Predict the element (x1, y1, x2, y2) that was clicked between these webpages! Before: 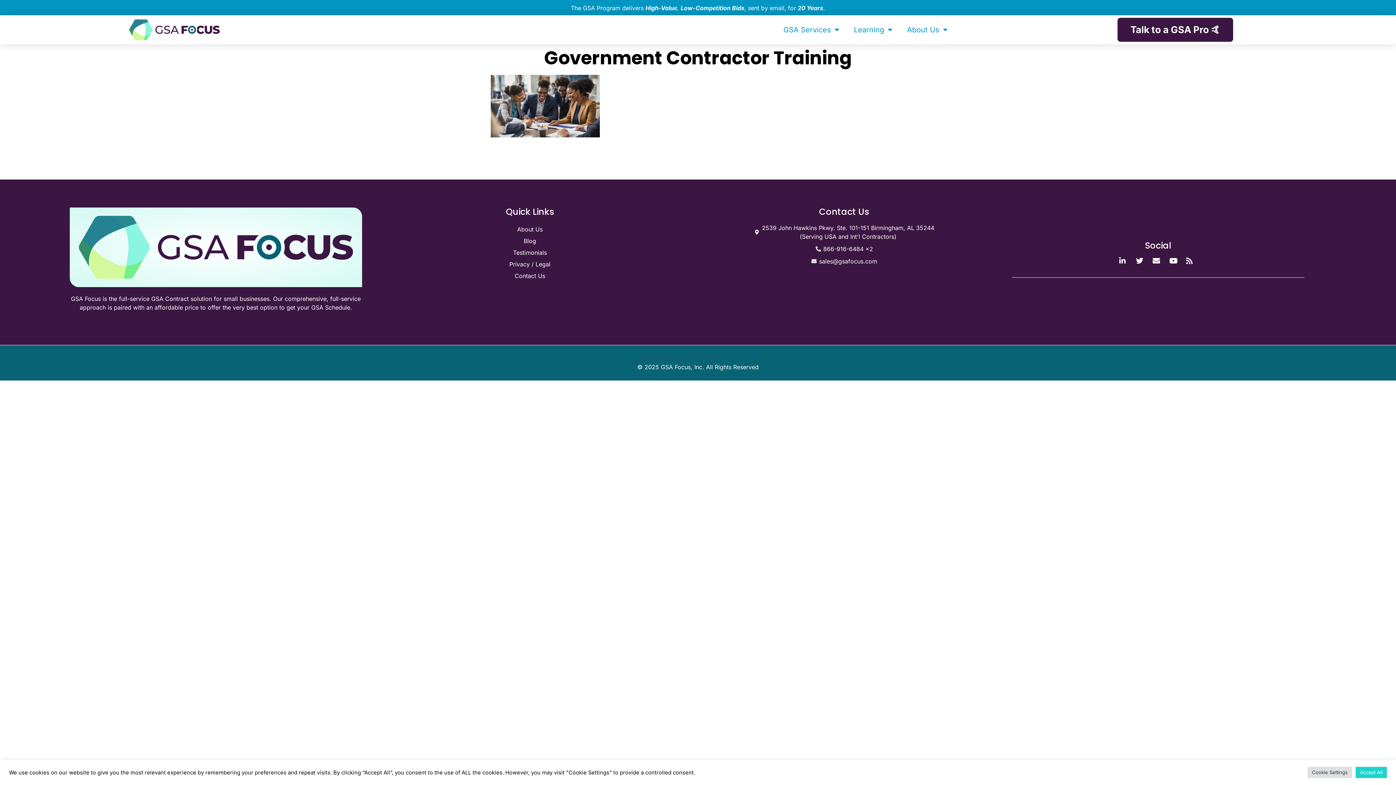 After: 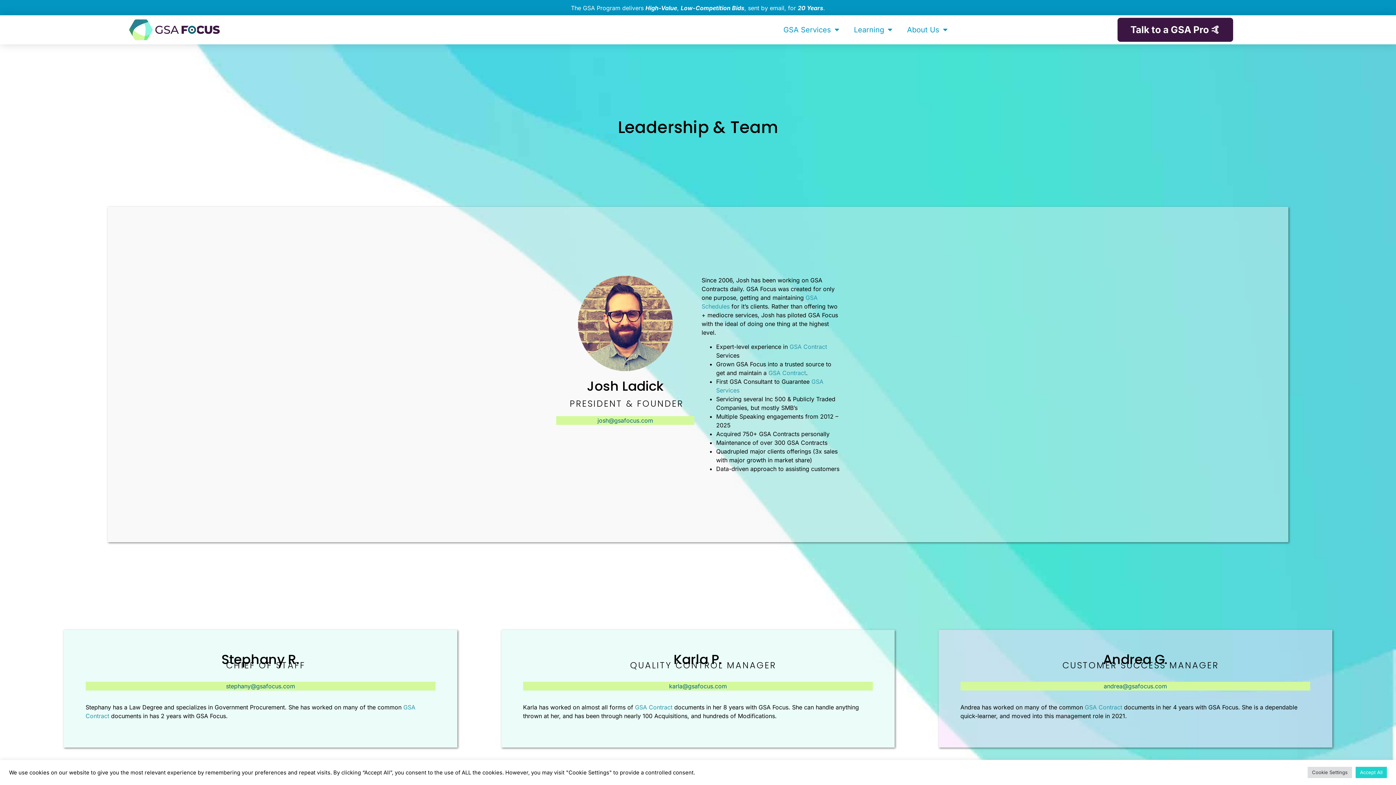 Action: bbox: (384, 223, 676, 235) label: About Us